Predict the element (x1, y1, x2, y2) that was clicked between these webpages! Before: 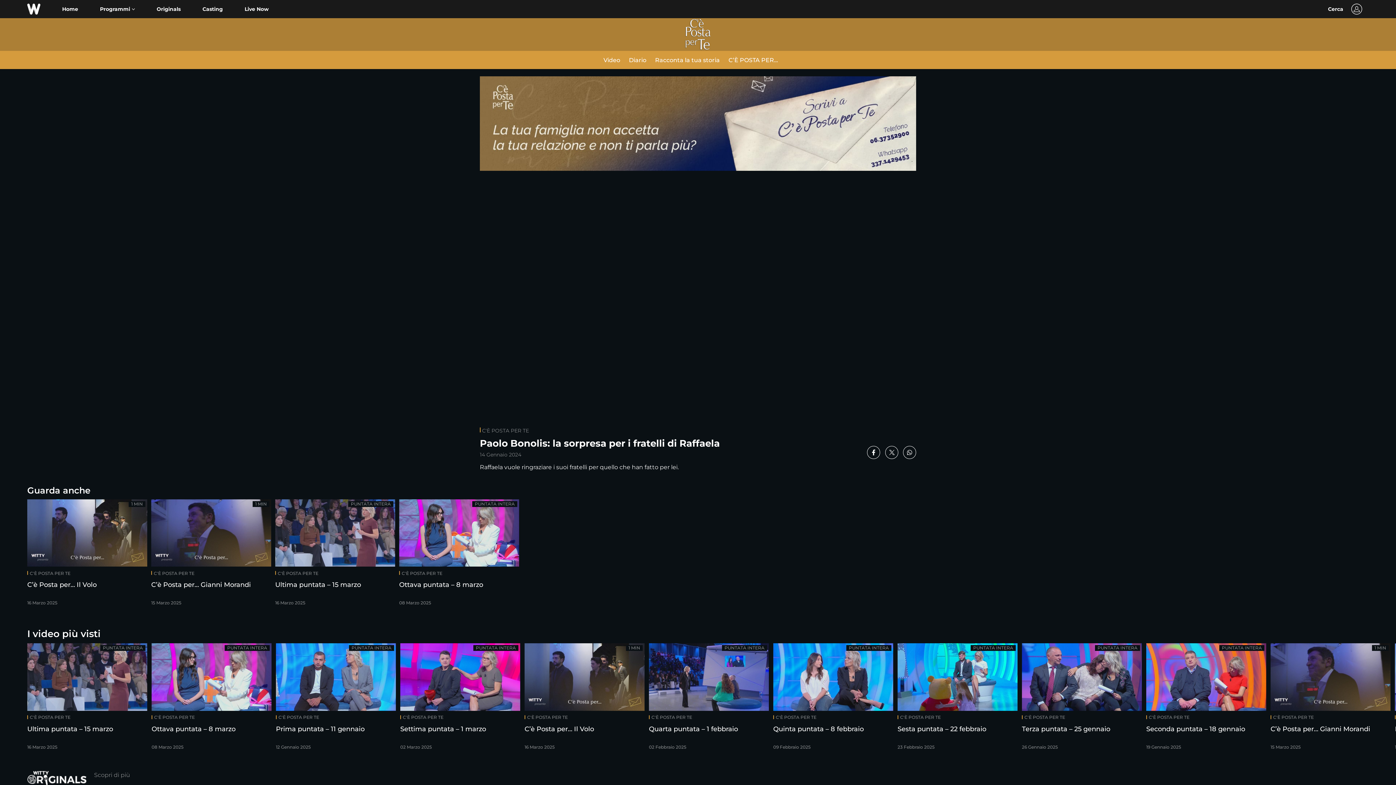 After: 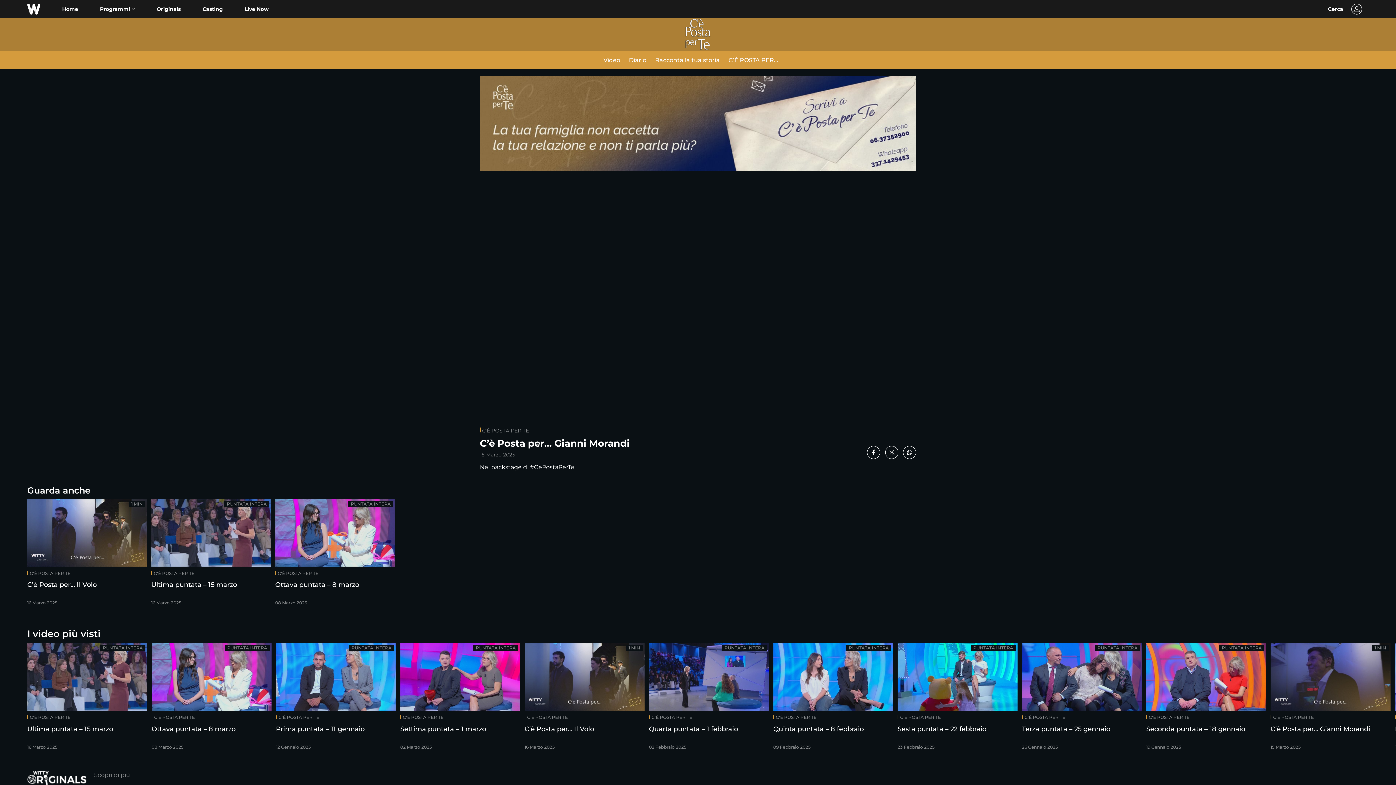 Action: bbox: (1270, 643, 1390, 754) label: C'È POSTA PER TE
C’è Posta per… Gianni Morandi
15 Marzo 2025